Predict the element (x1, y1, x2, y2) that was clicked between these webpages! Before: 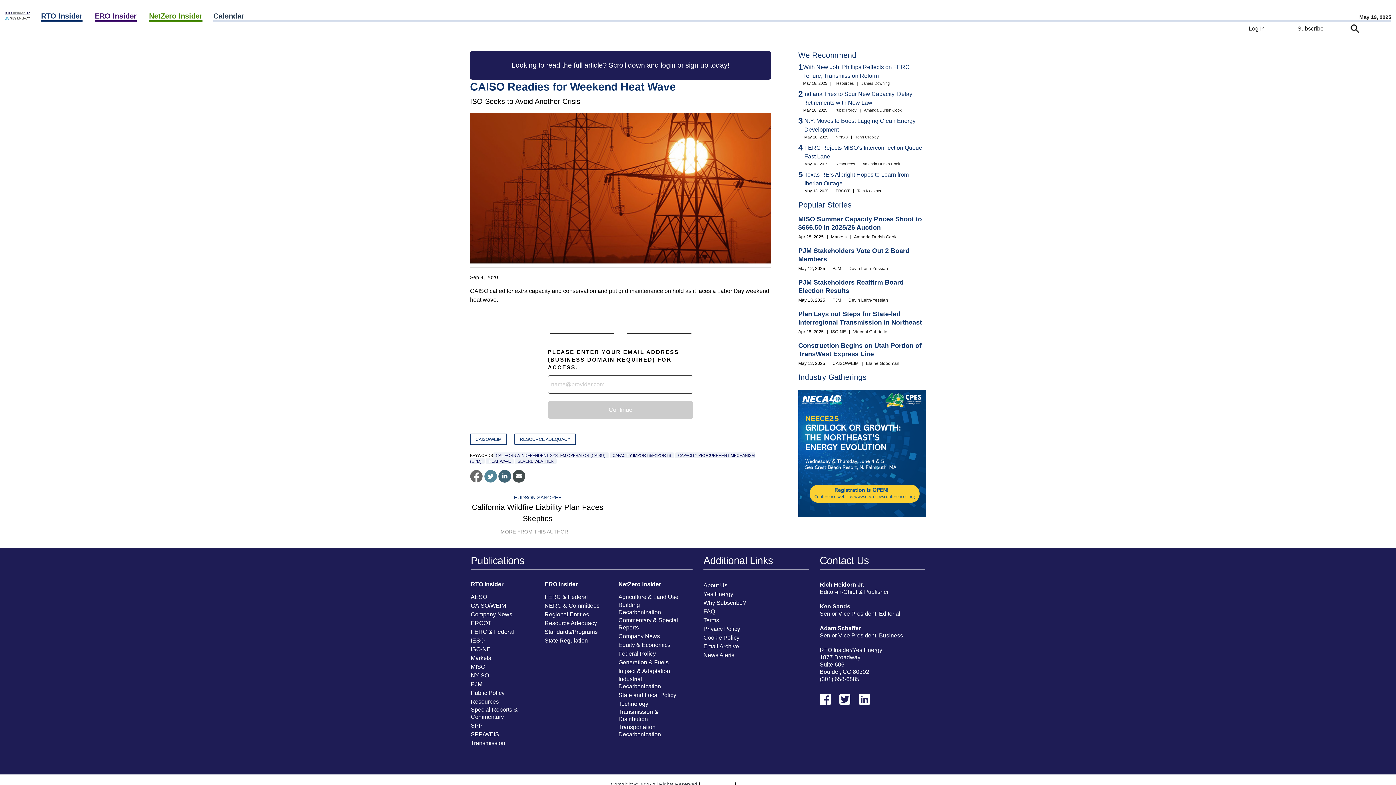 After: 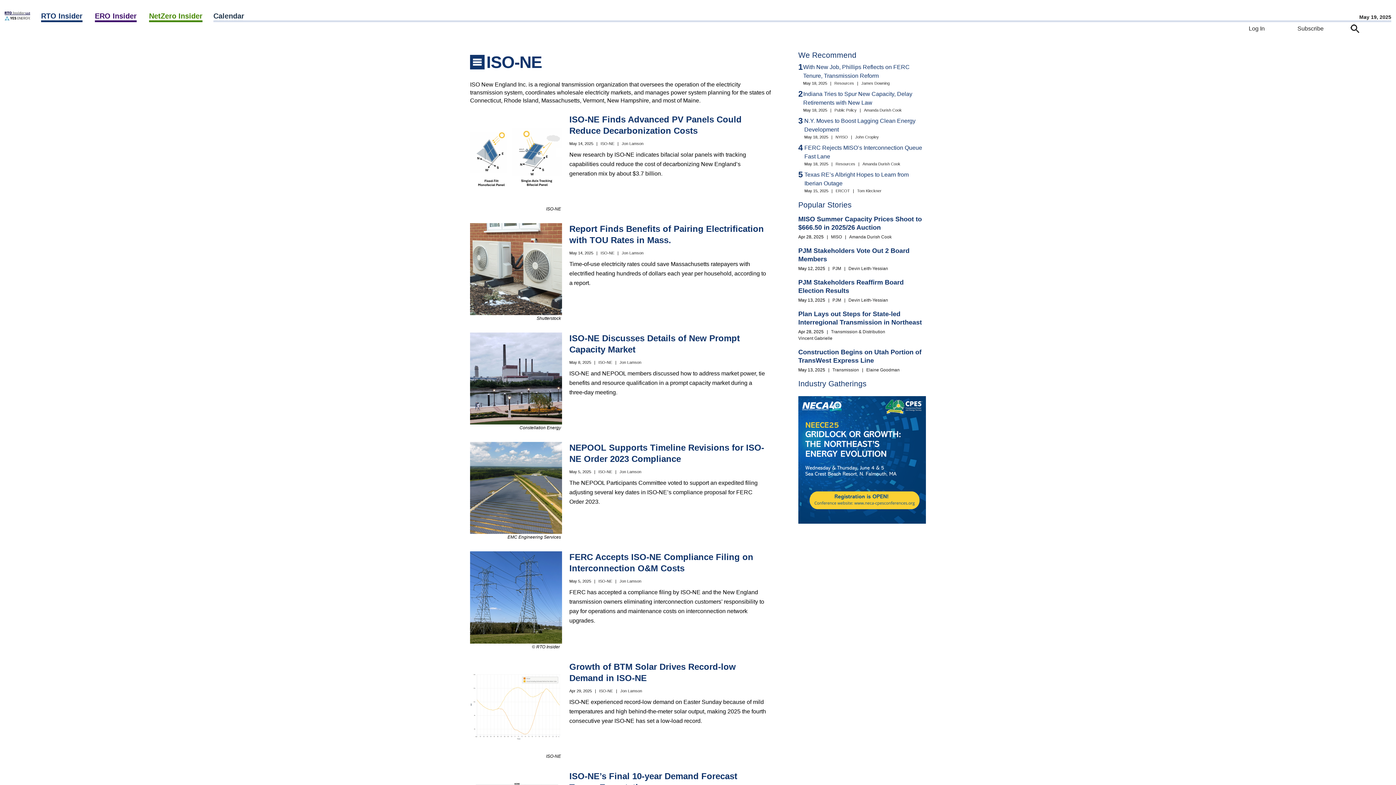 Action: label: ISO-NE bbox: (831, 329, 846, 334)